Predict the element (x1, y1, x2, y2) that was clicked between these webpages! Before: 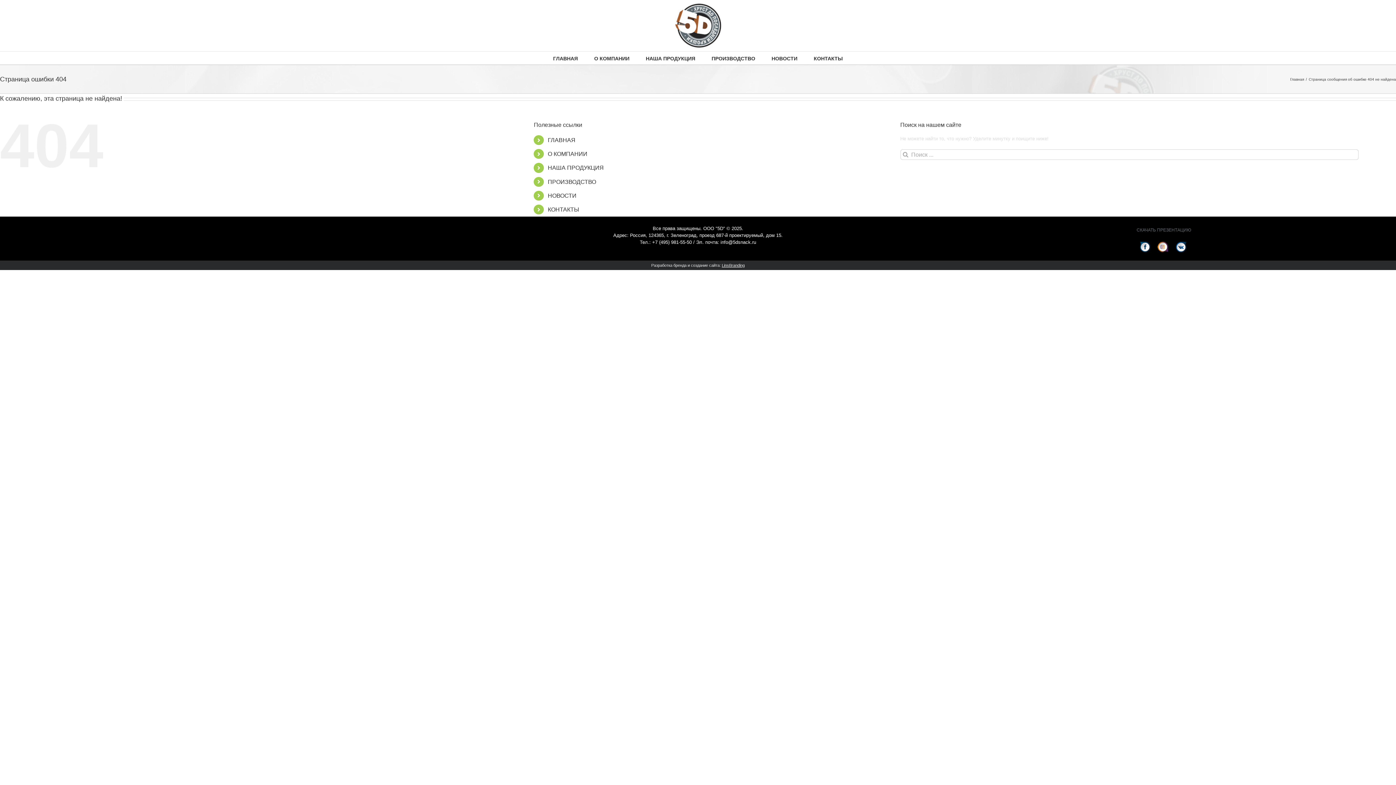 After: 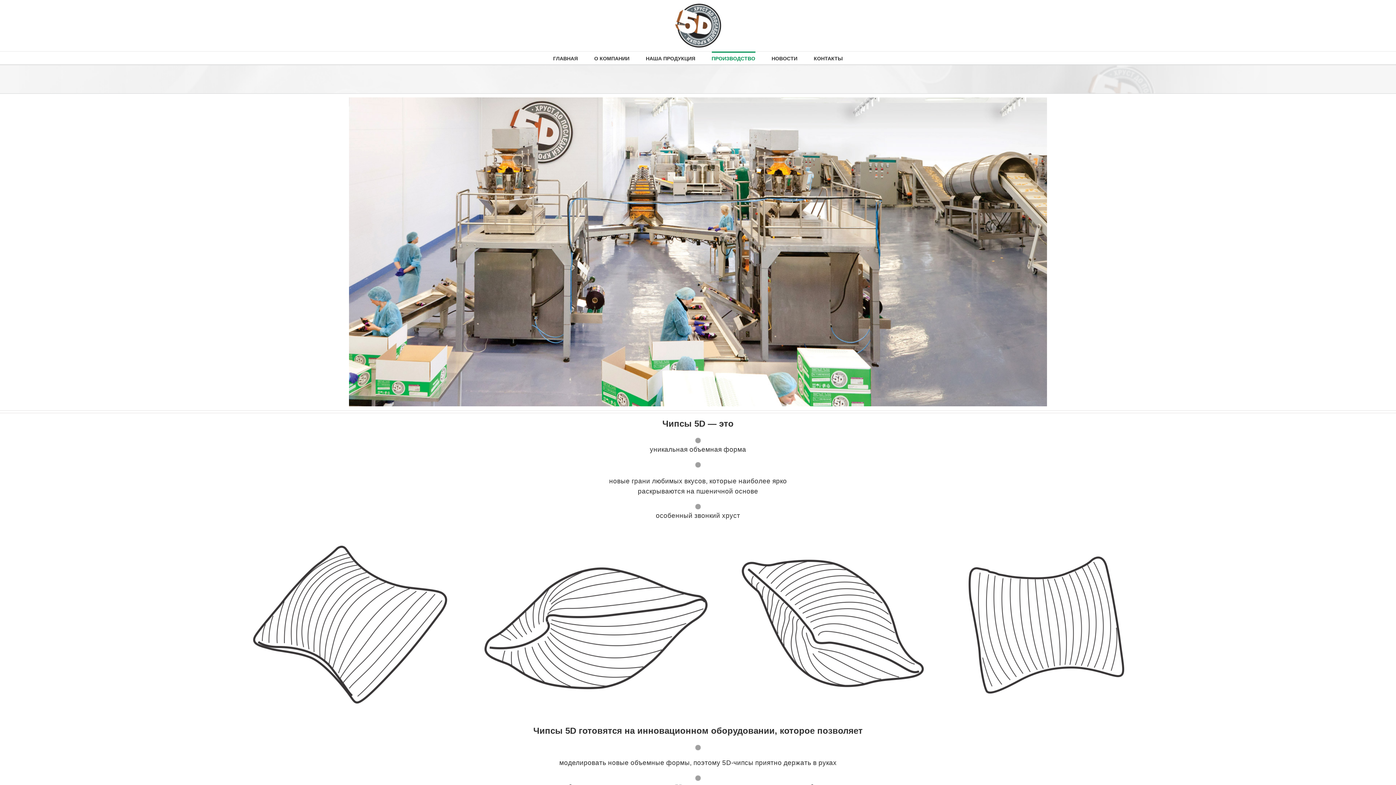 Action: bbox: (711, 51, 755, 64) label: ПРОИЗВОДСТВО